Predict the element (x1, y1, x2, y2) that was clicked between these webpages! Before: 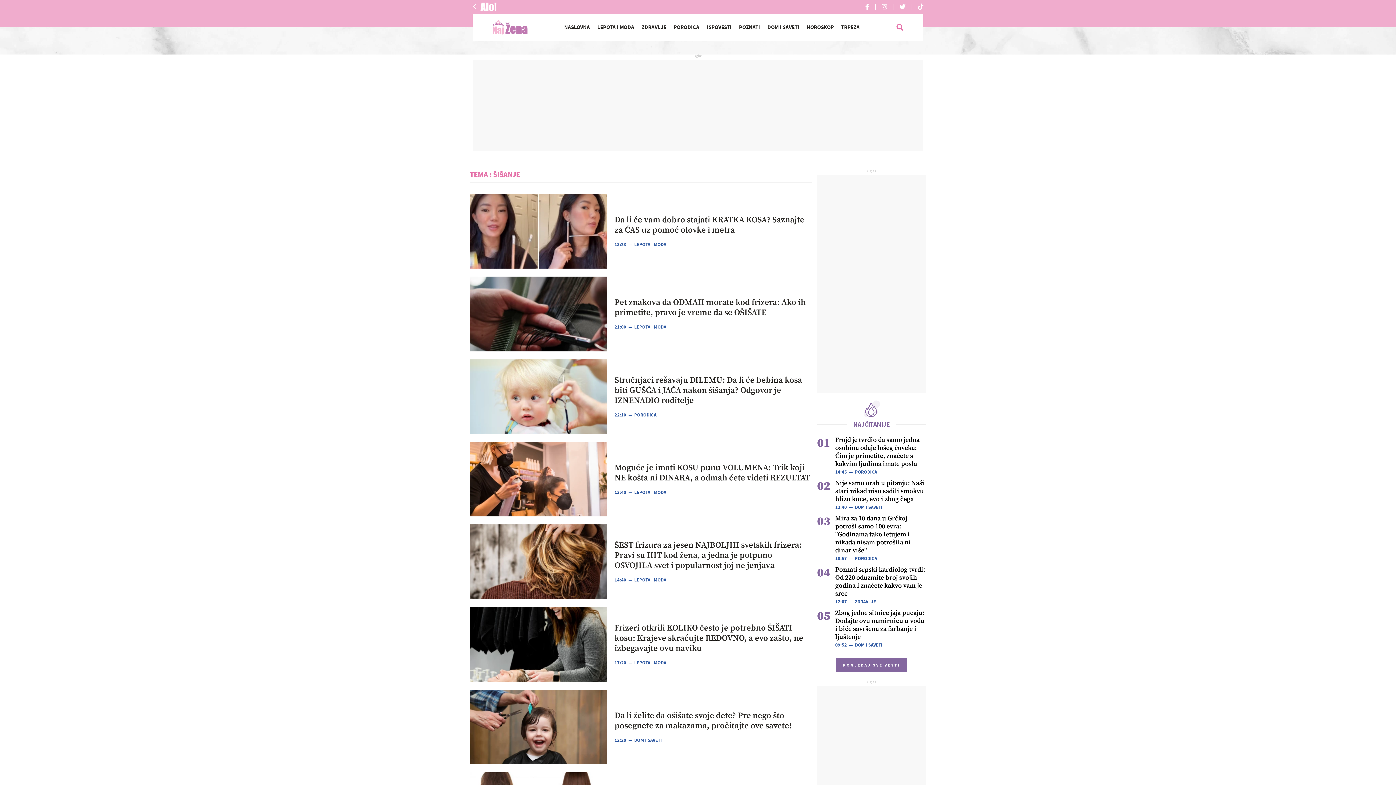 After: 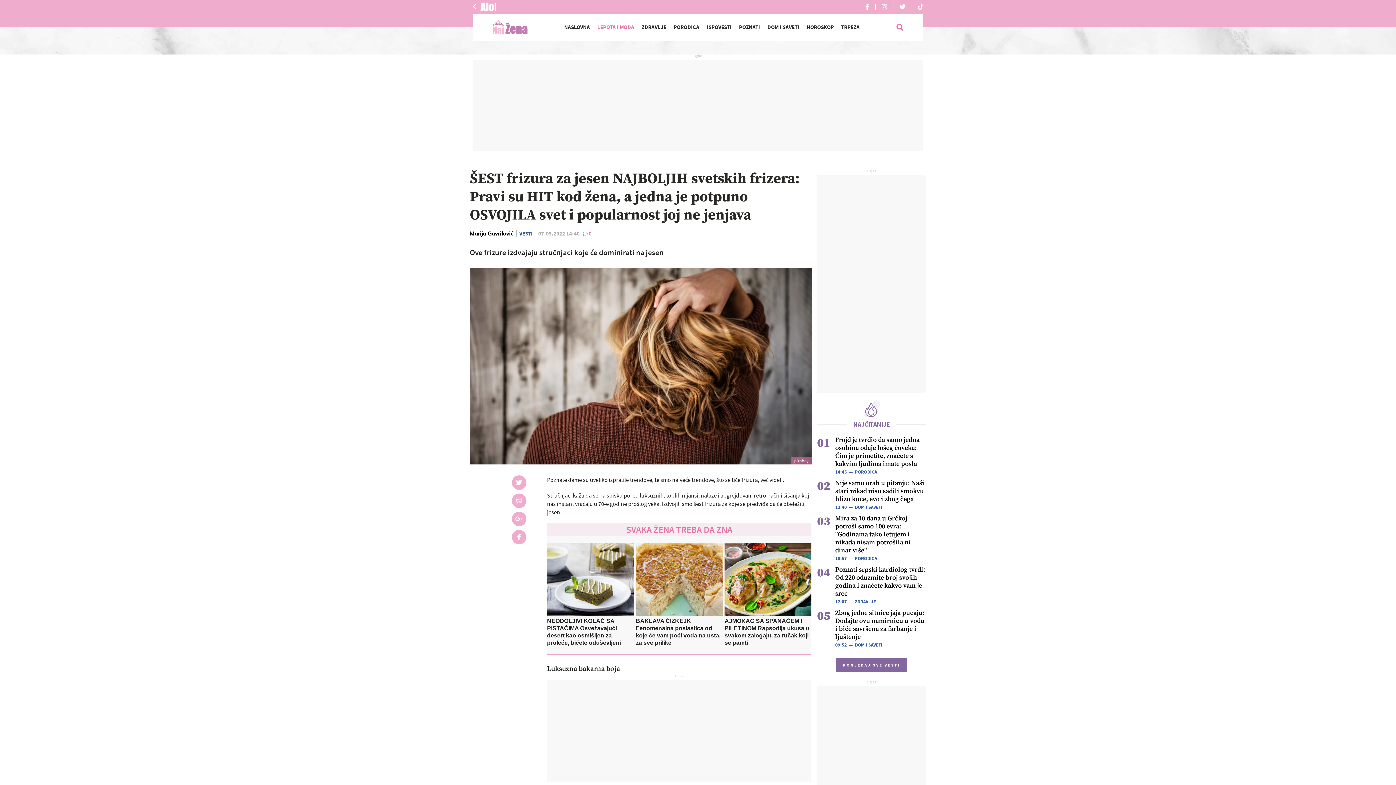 Action: bbox: (470, 524, 606, 599)